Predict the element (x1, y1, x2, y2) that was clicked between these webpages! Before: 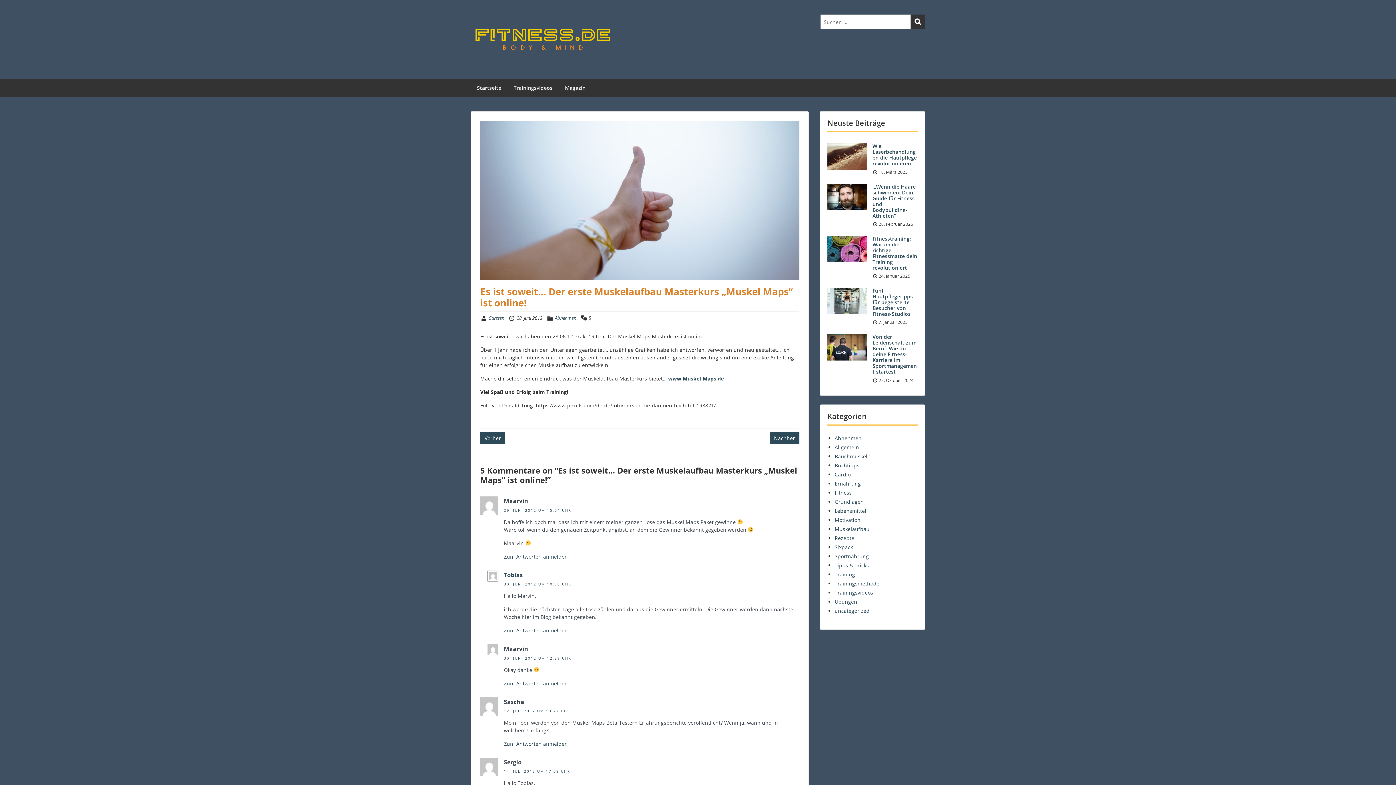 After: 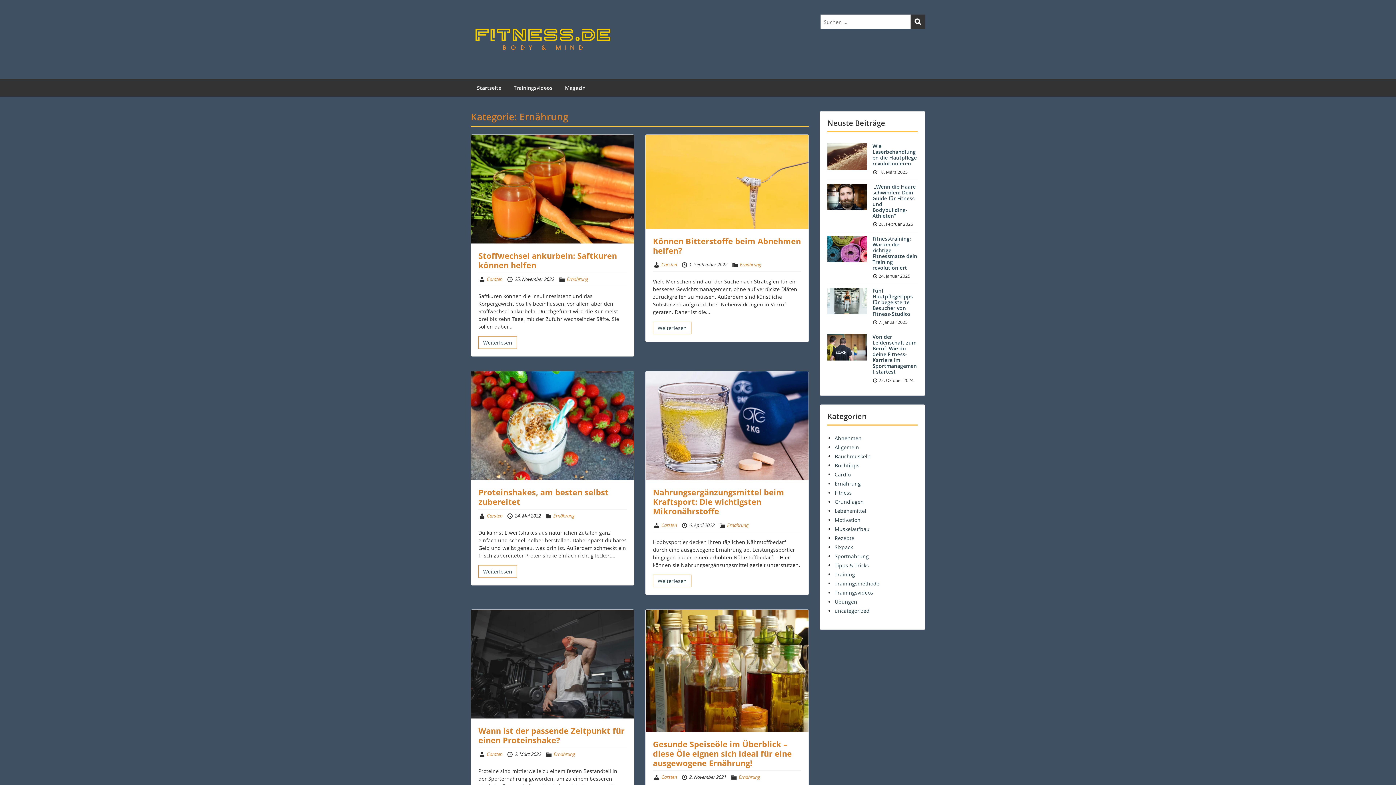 Action: label: Ernährung bbox: (834, 480, 861, 487)